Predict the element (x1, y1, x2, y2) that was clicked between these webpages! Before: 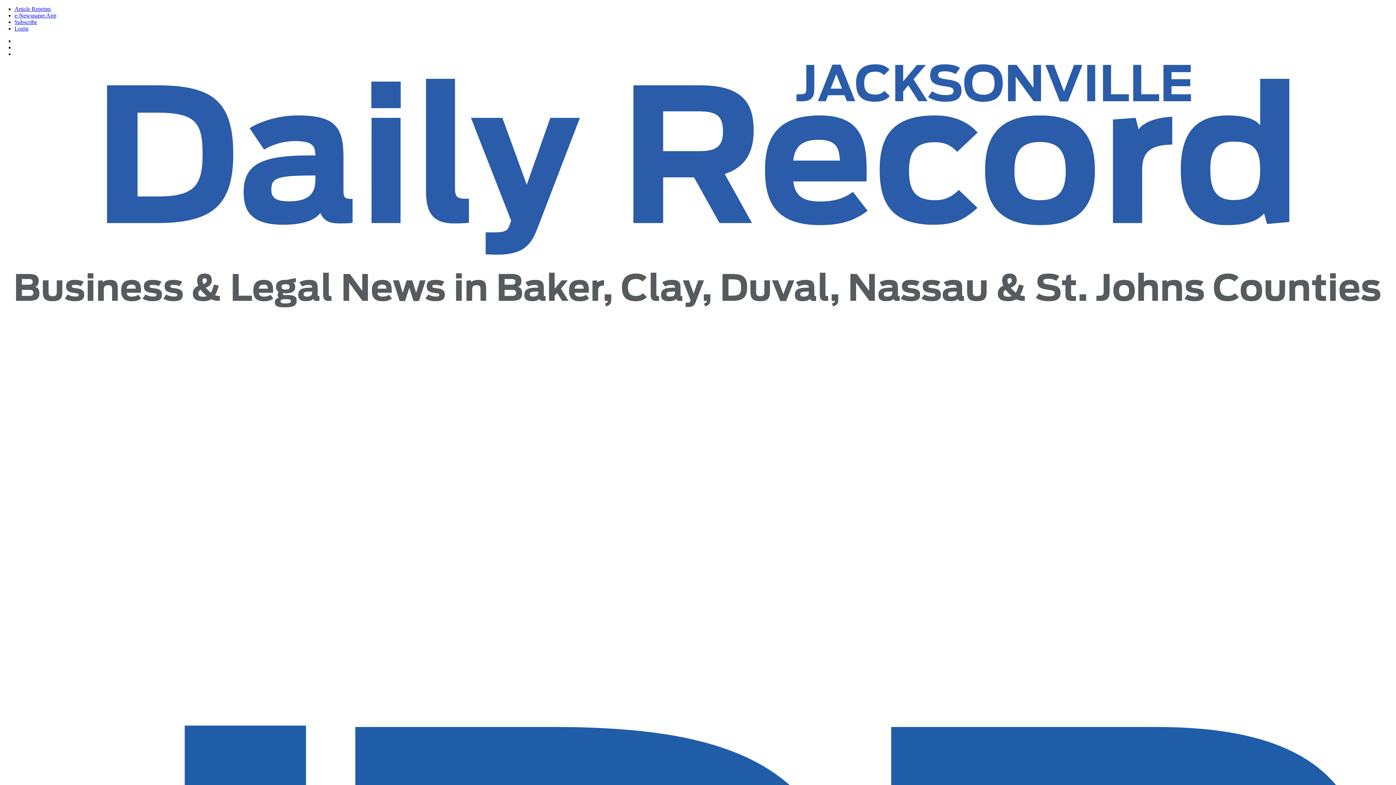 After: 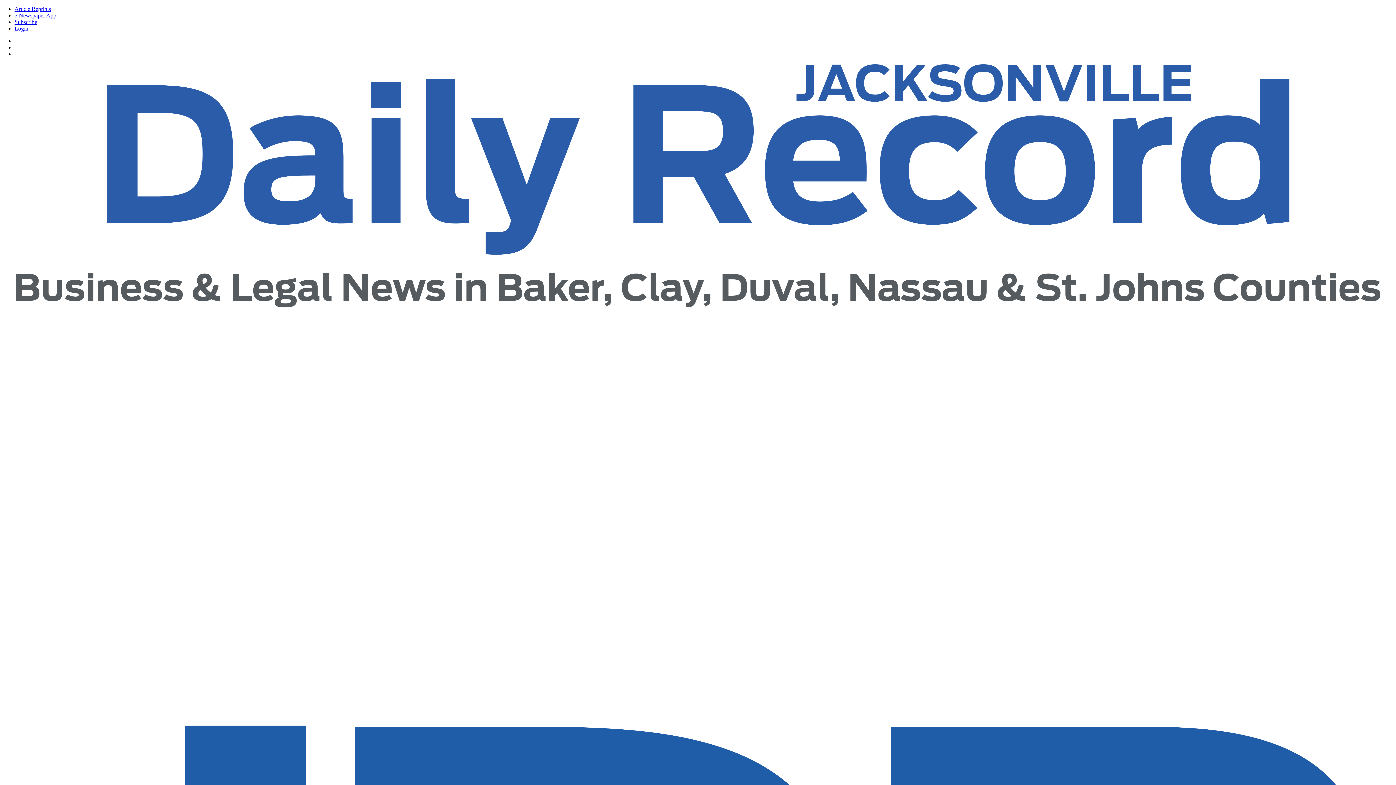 Action: bbox: (14, 12, 56, 18) label: e-Newspaper App